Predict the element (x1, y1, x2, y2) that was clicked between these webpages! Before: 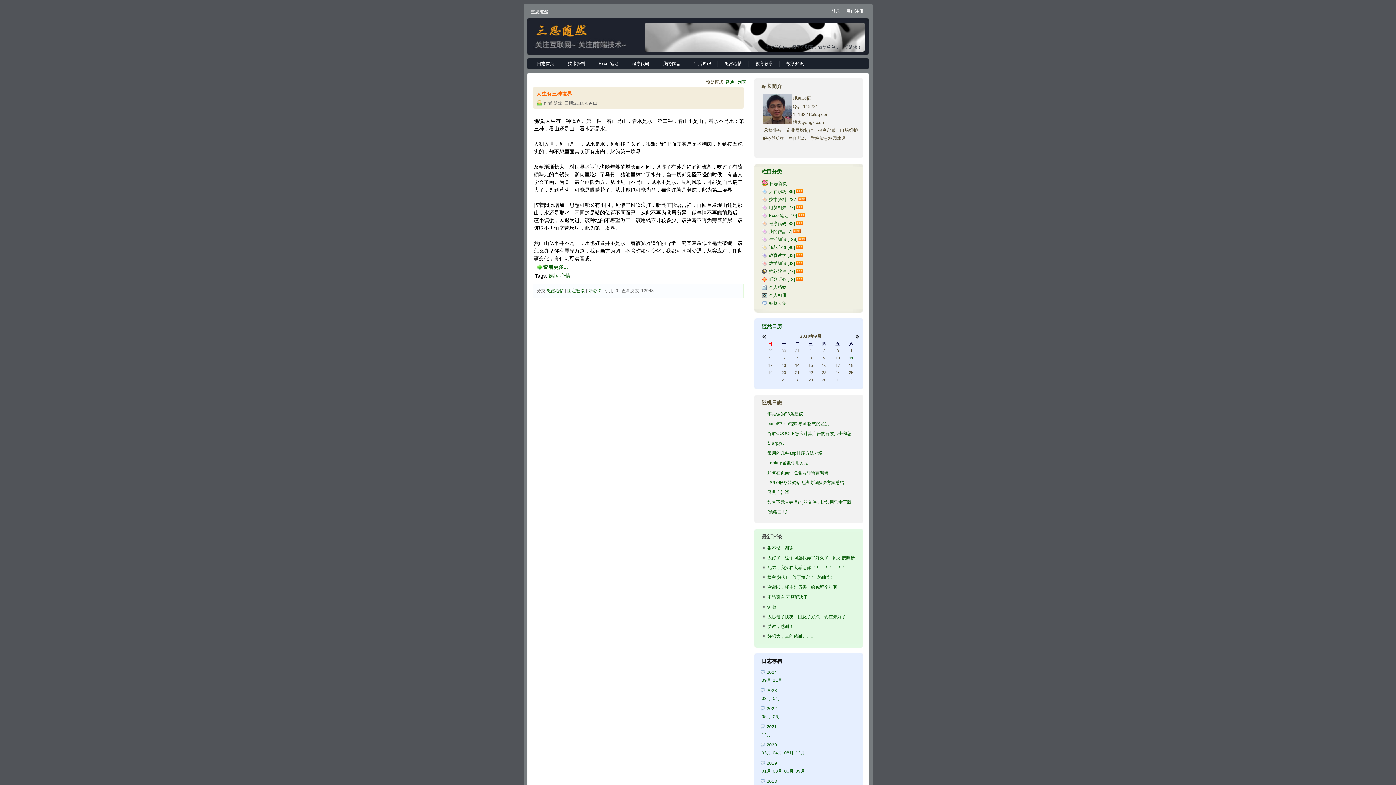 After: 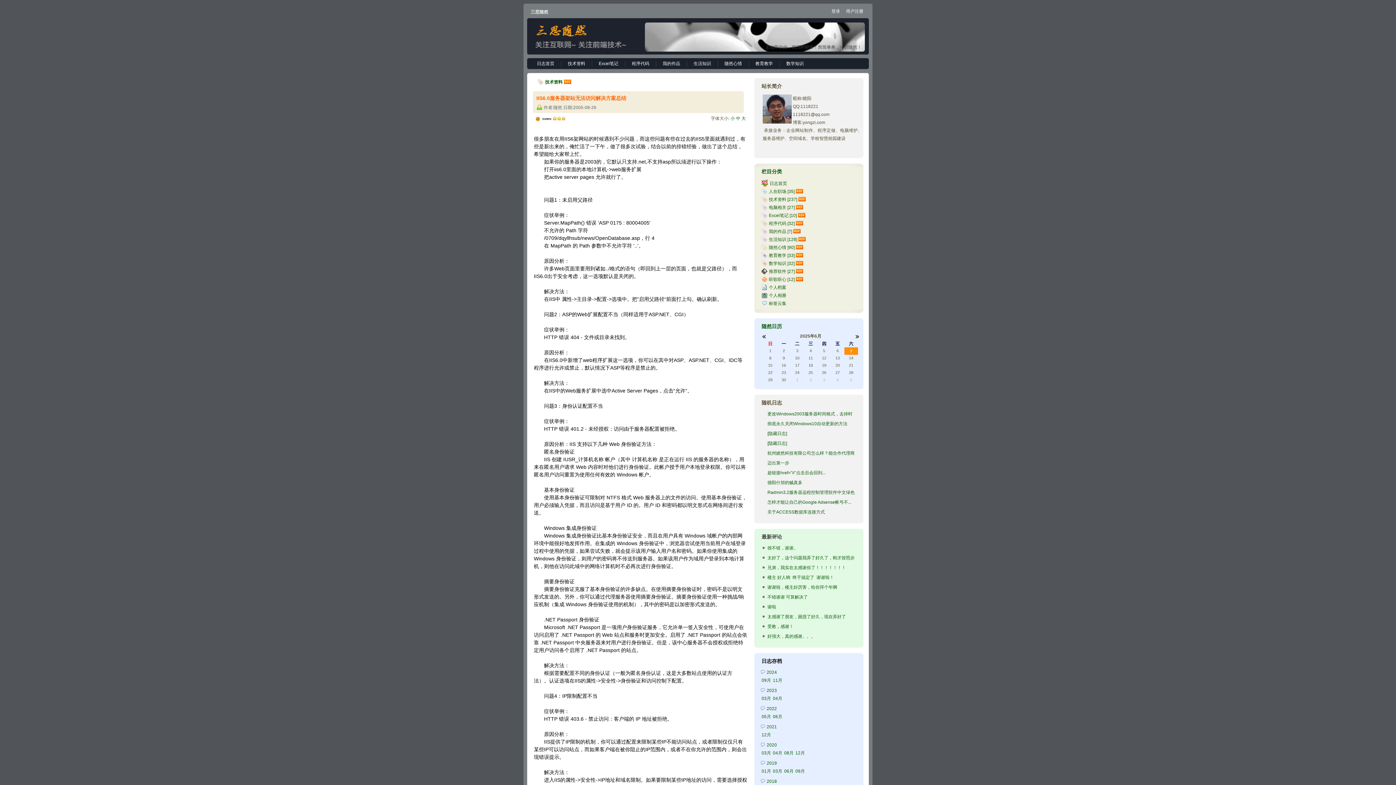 Action: bbox: (761, 478, 854, 486) label: IIS6.0服务器架站无法访问解决方案总结